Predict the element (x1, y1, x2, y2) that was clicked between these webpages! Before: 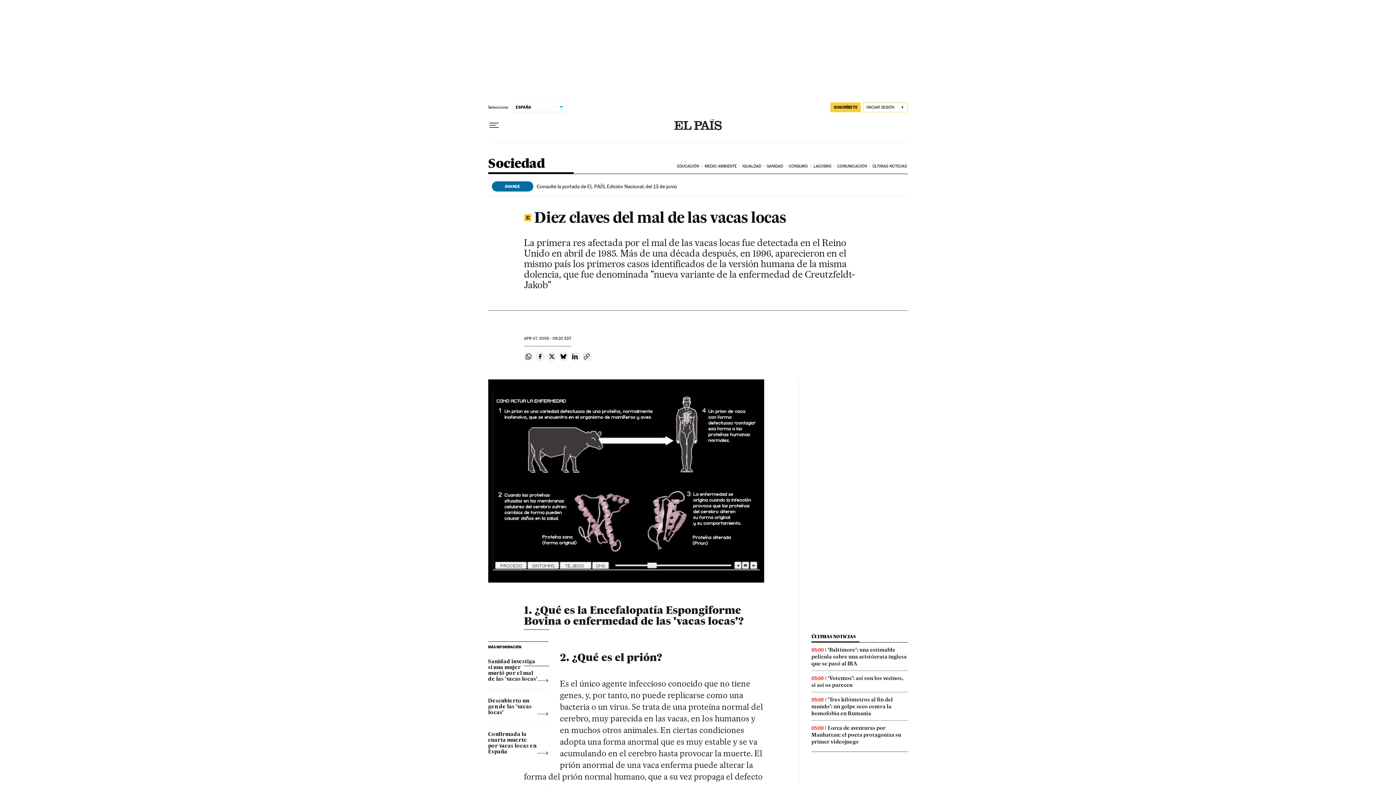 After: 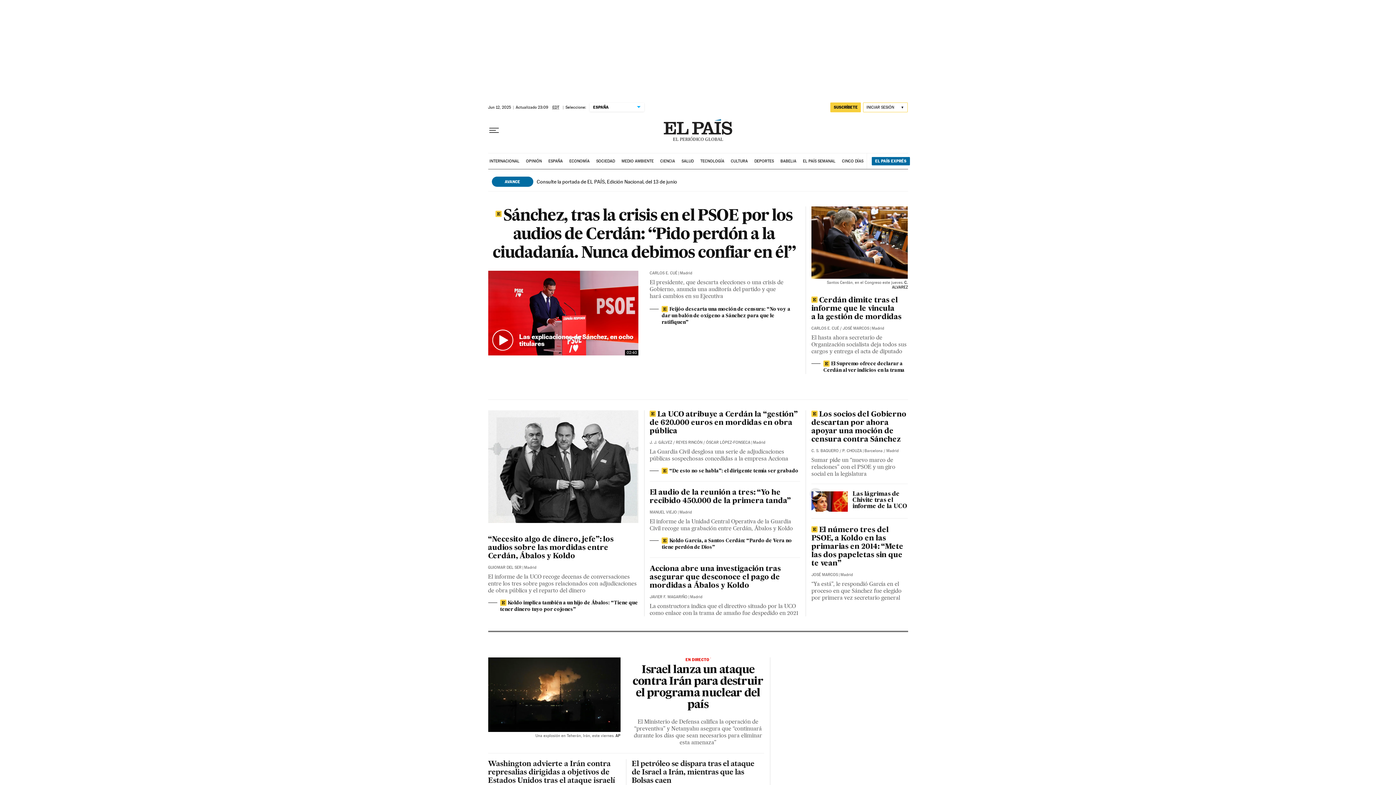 Action: bbox: (674, 119, 721, 131)